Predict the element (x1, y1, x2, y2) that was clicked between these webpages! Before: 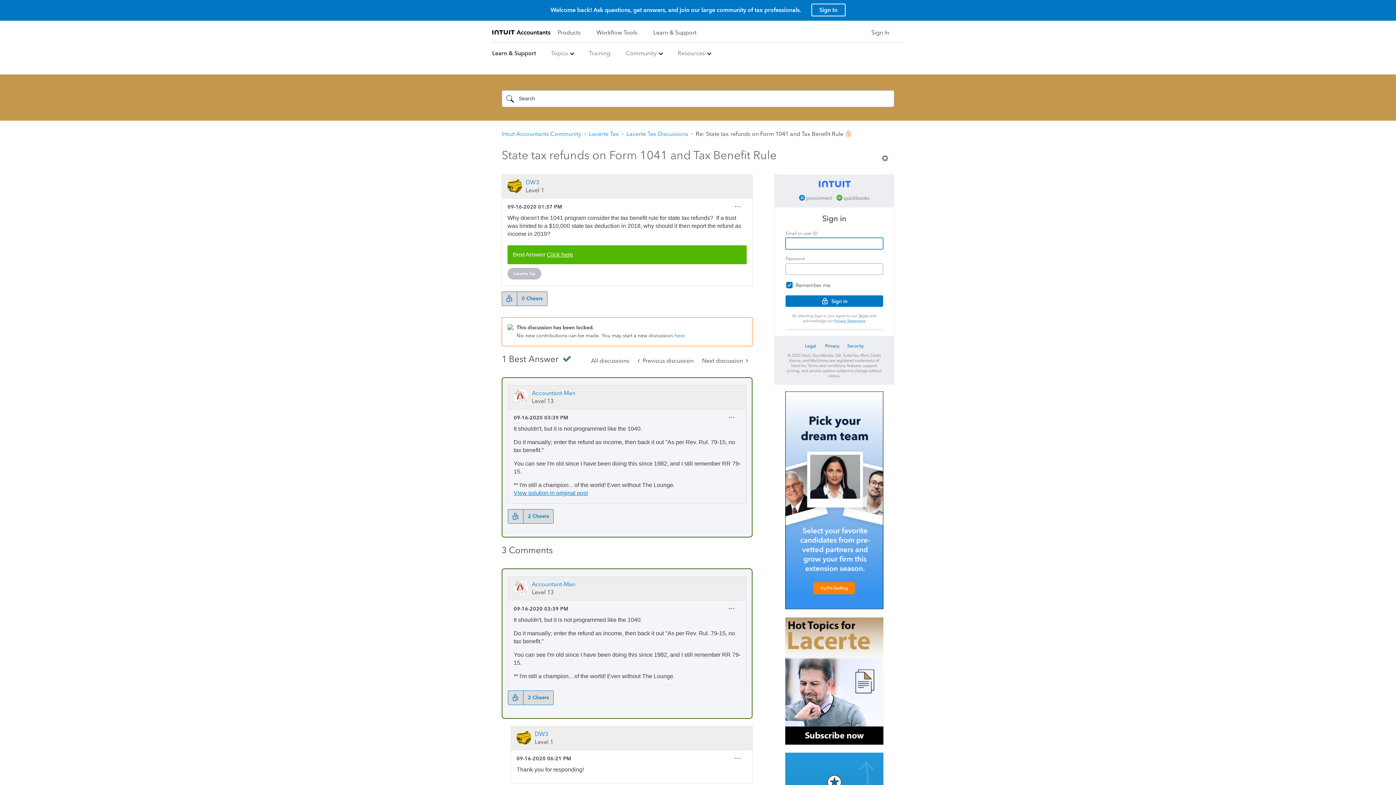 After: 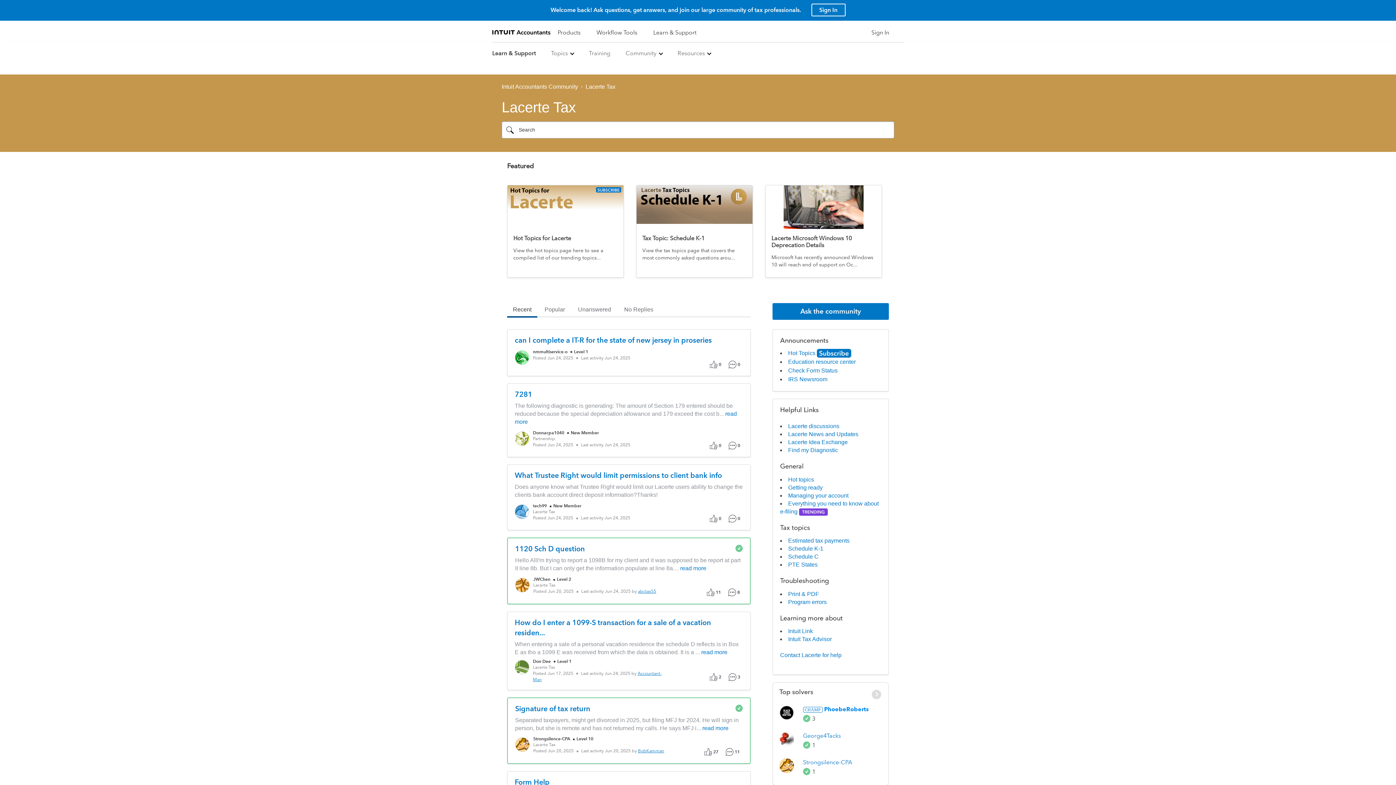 Action: bbox: (589, 130, 618, 137) label: Lacerte Tax